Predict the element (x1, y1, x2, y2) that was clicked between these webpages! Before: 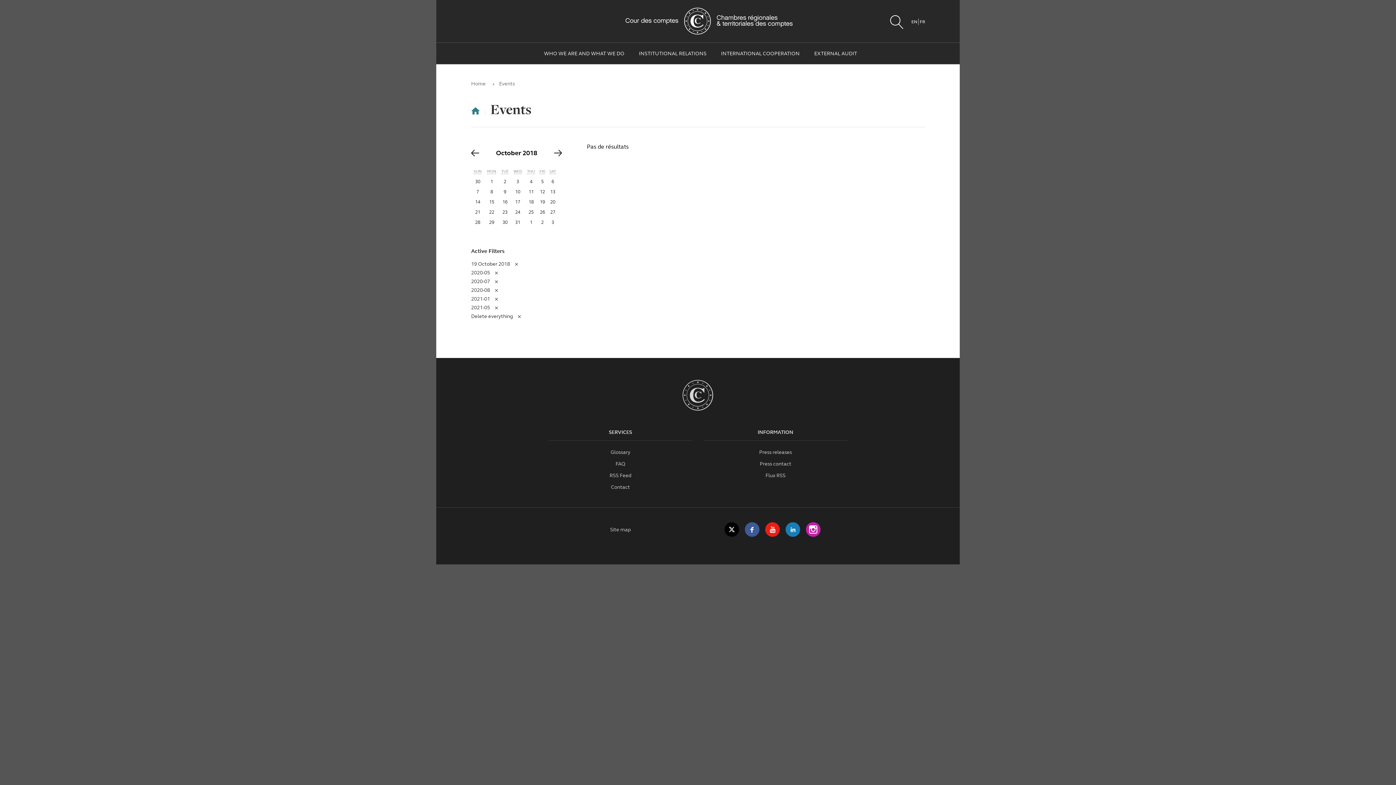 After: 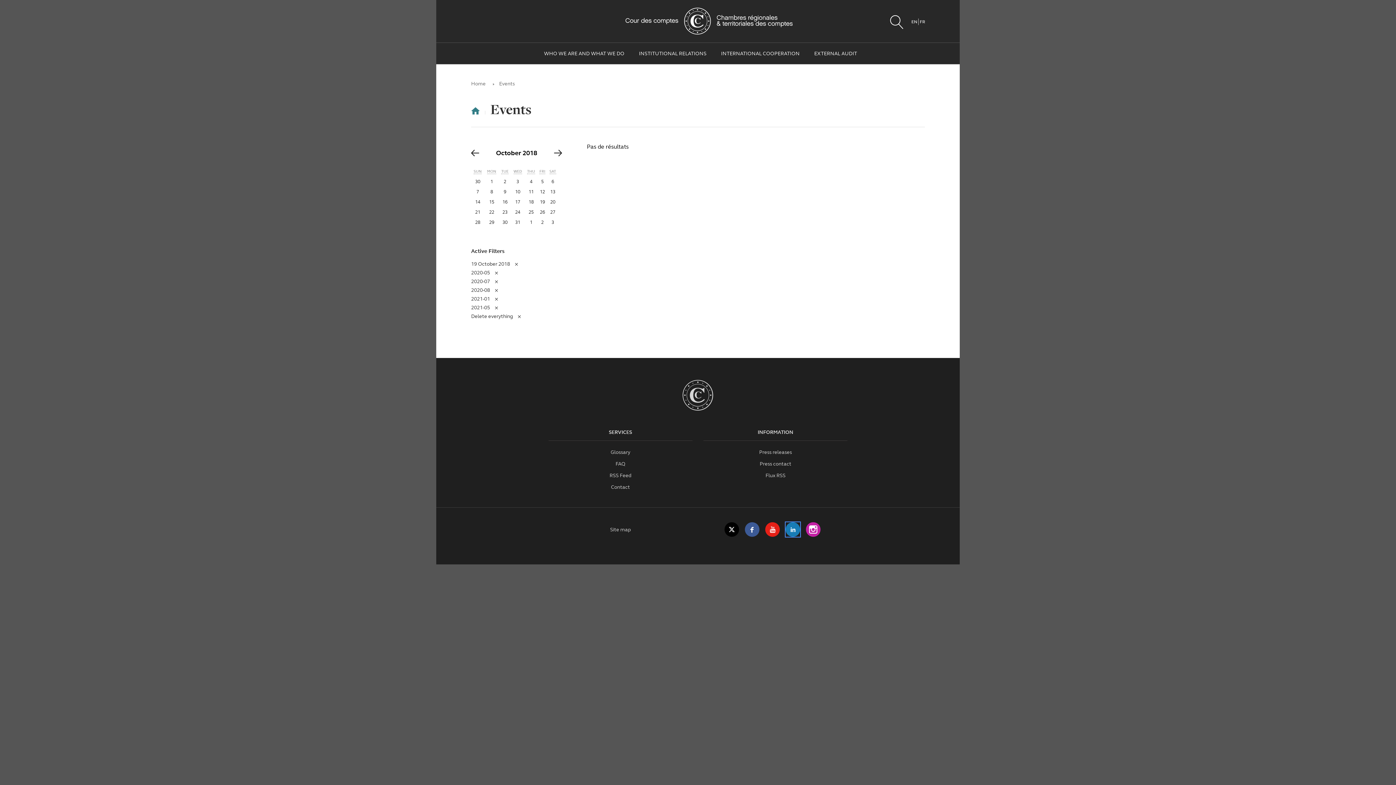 Action: label: Follow us on LinkedIn bbox: (785, 522, 800, 537)